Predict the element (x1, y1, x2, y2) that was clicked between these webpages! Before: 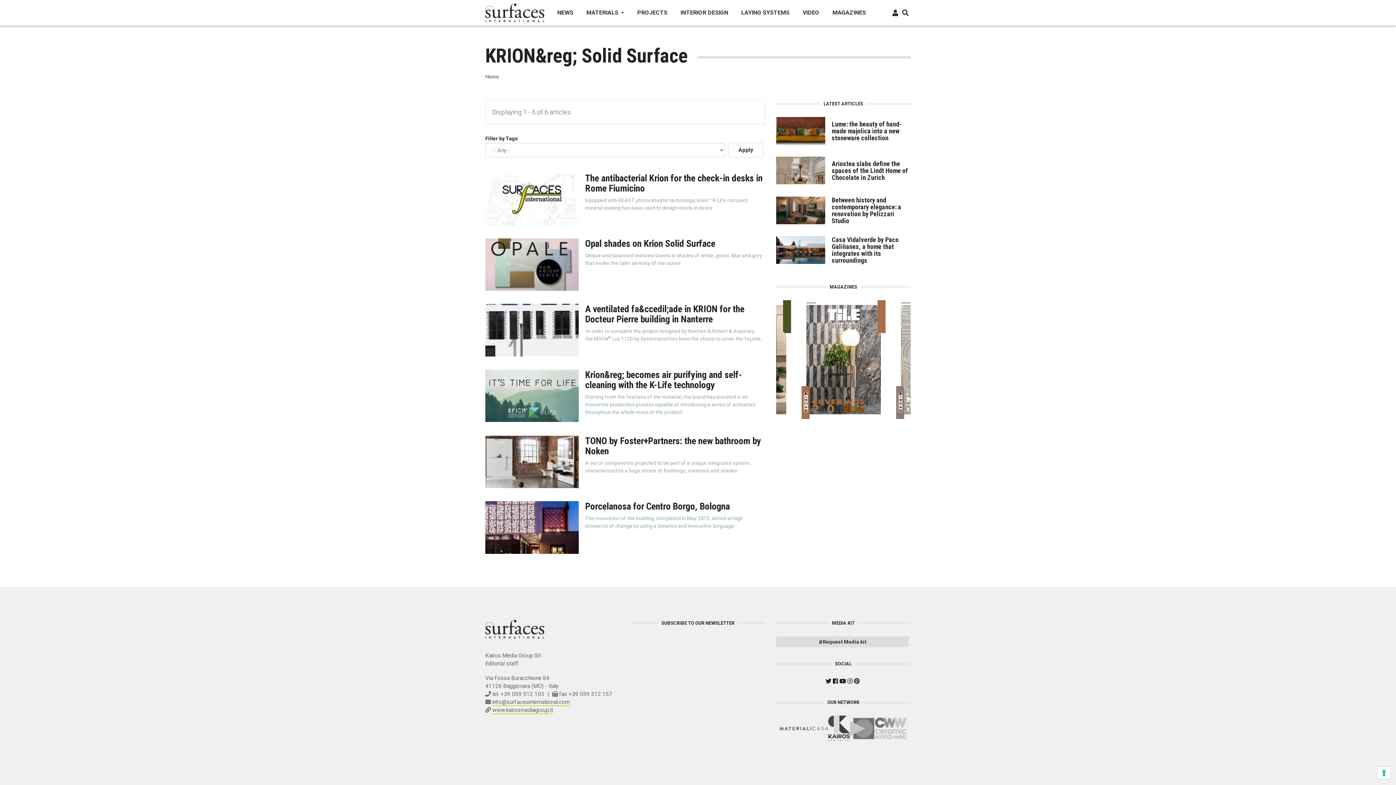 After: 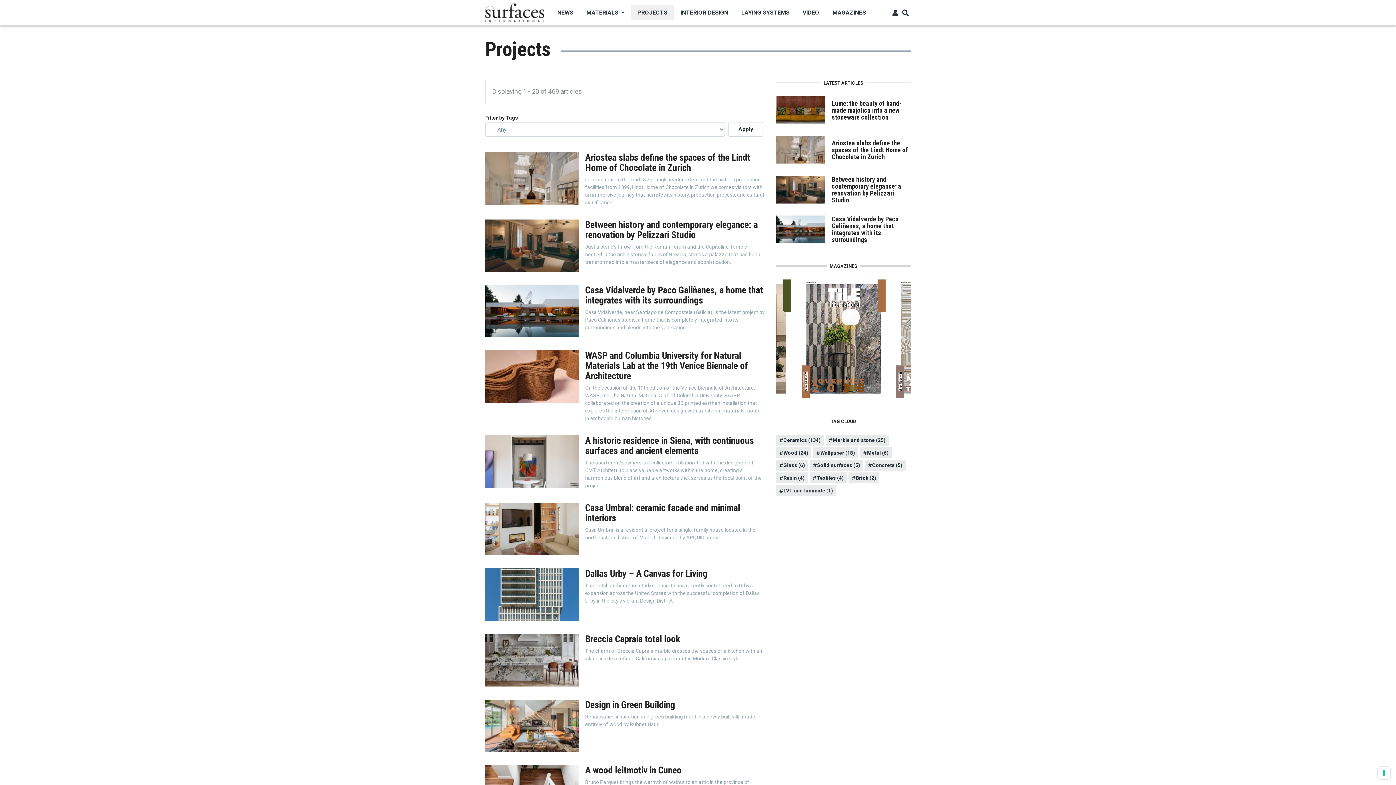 Action: label: PROJECTS bbox: (630, 5, 674, 20)